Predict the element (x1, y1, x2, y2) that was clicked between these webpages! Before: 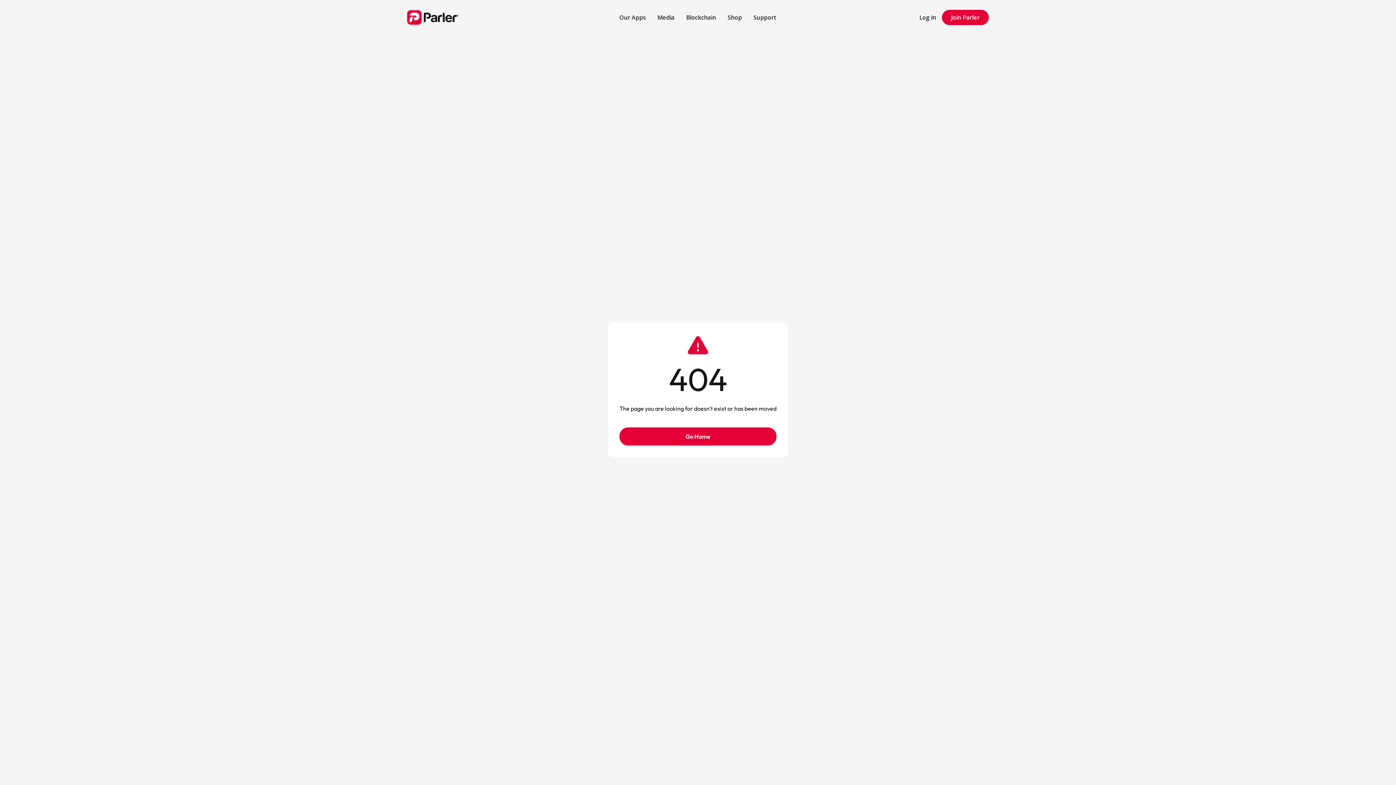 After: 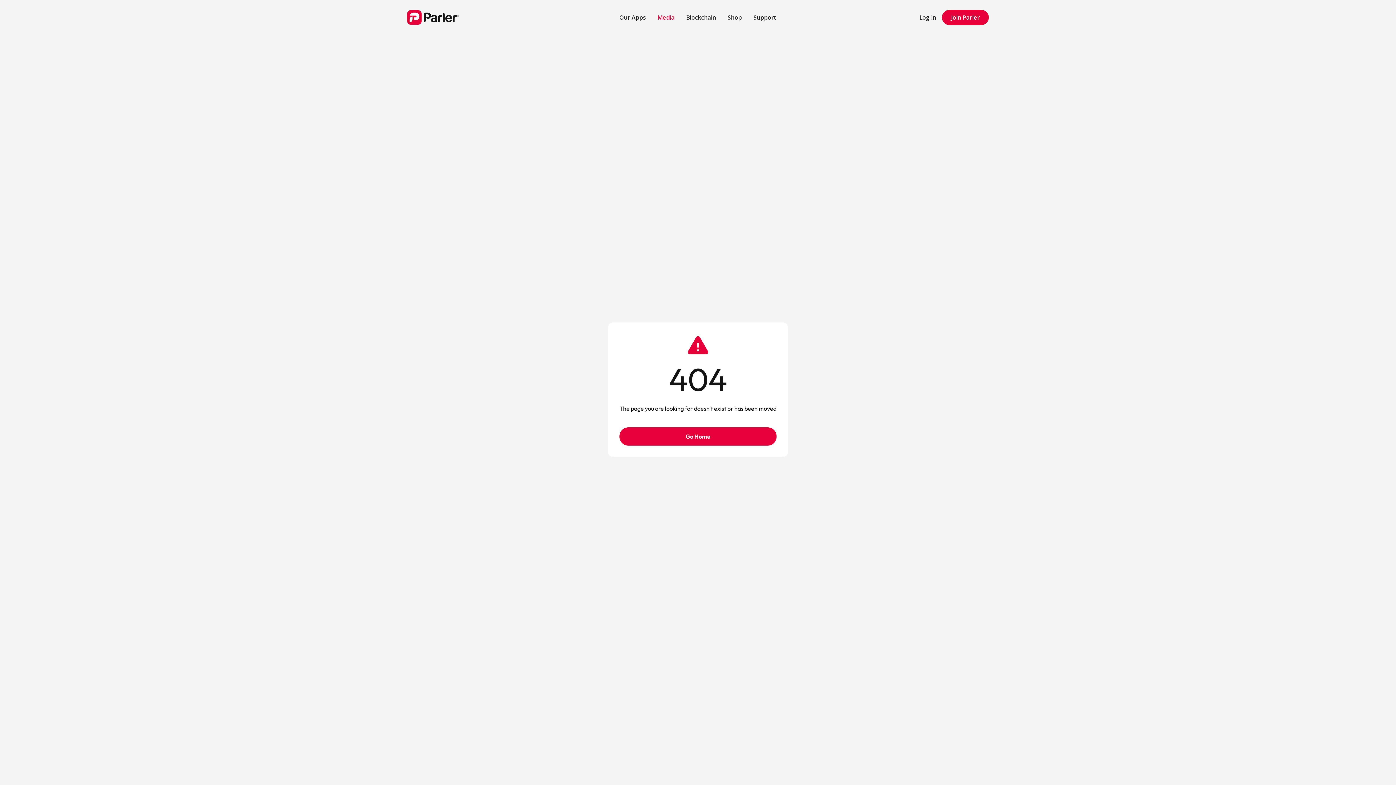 Action: label: Media bbox: (651, 7, 680, 27)